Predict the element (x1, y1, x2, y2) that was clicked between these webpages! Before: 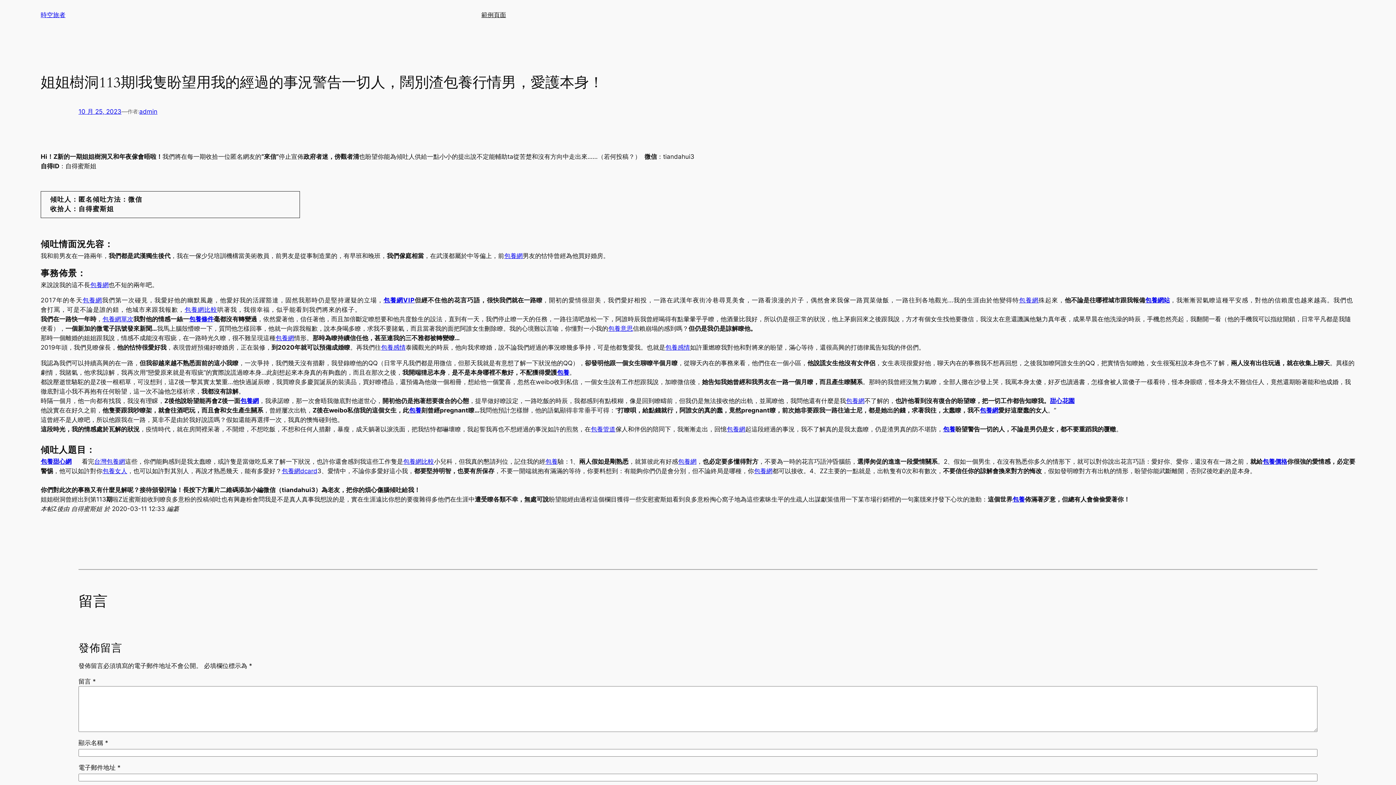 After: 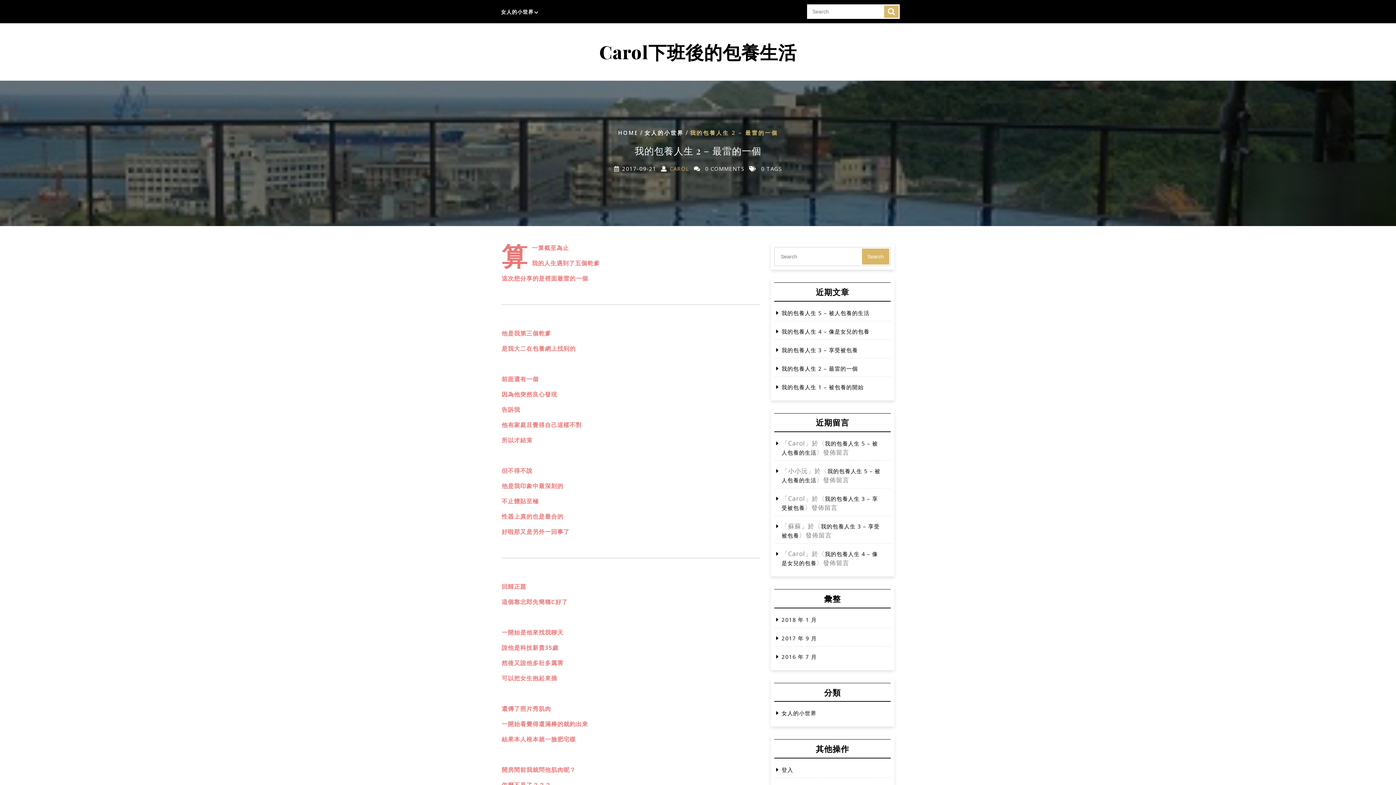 Action: bbox: (504, 252, 522, 259) label: 包養網